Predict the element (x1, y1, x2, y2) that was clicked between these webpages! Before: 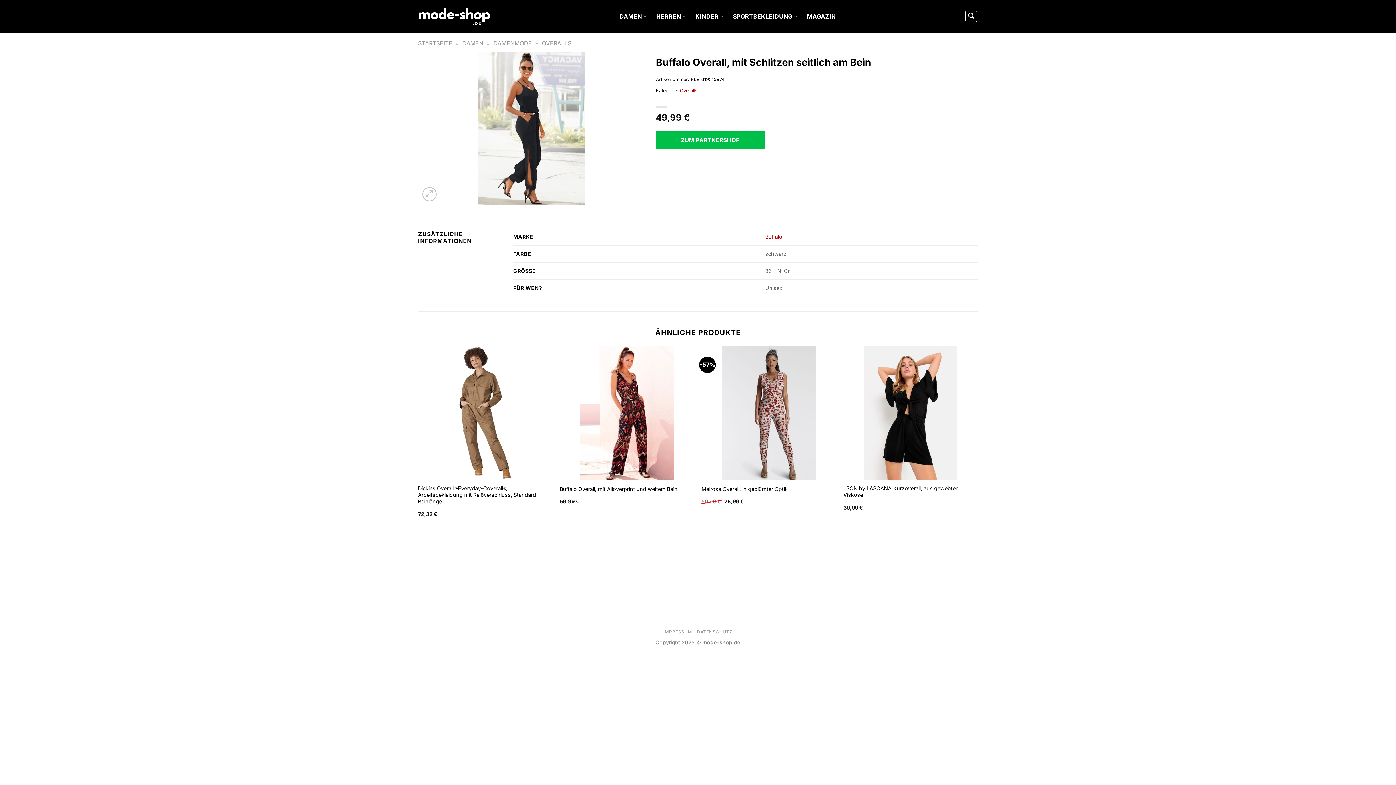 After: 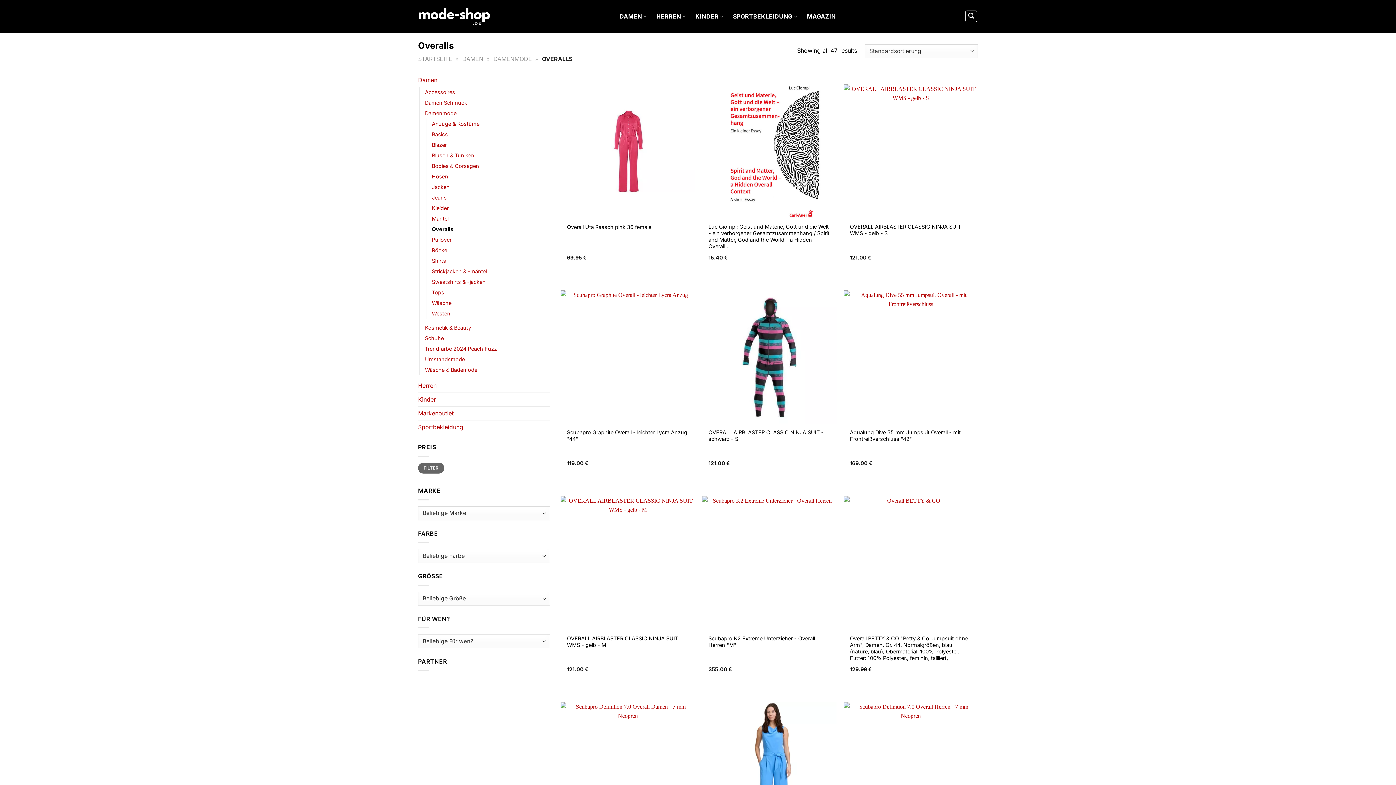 Action: label: OVERALLS bbox: (542, 39, 571, 46)